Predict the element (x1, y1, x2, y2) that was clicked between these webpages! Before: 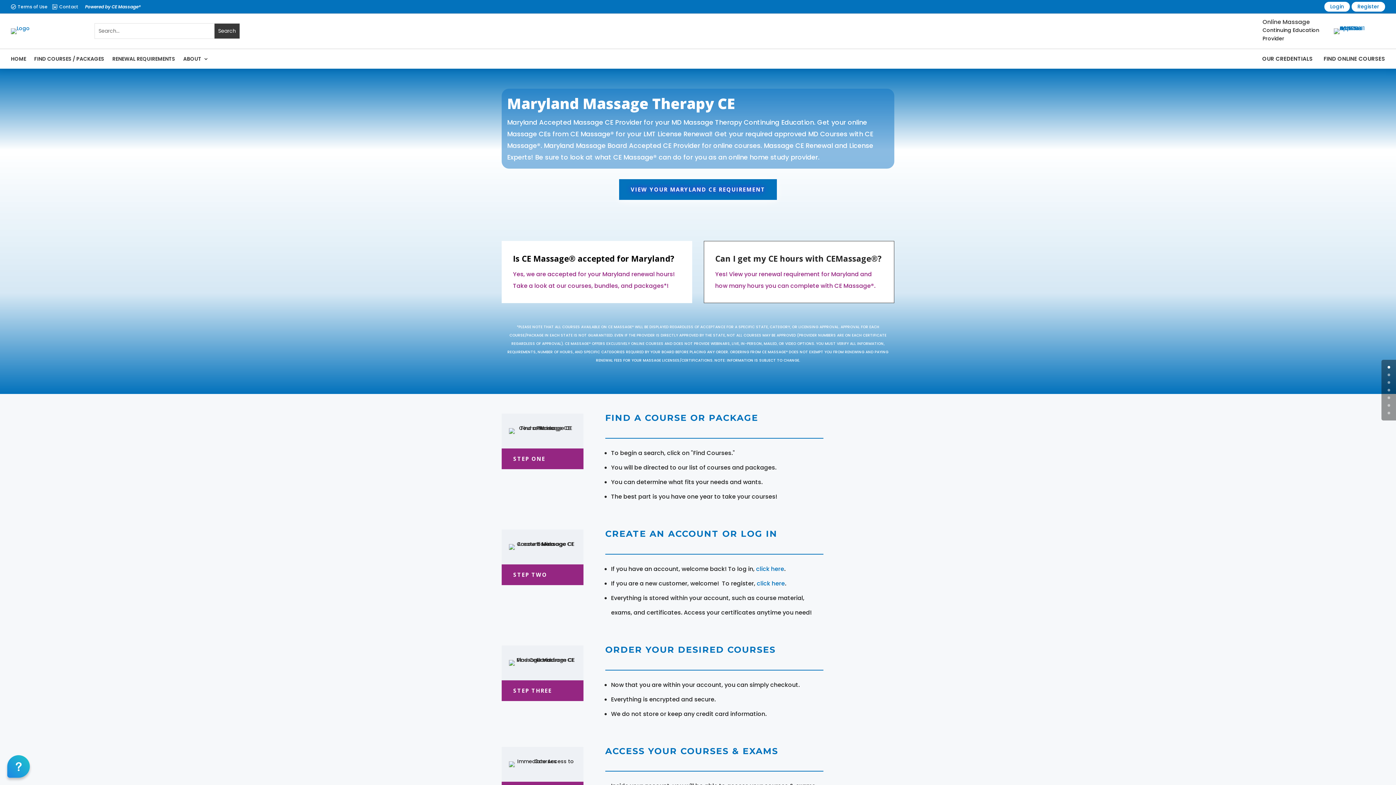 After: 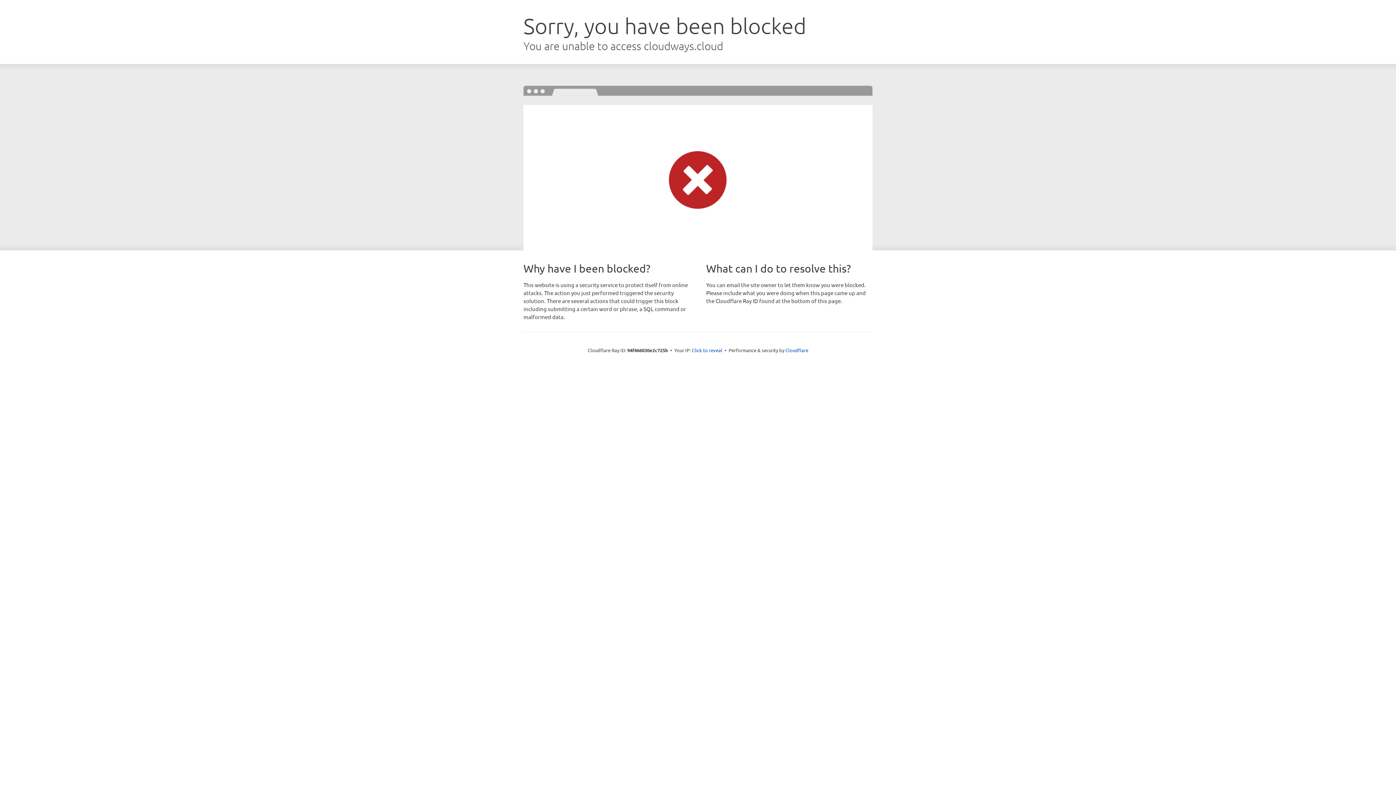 Action: bbox: (85, 3, 140, 9) label: Powered by CE Massage®